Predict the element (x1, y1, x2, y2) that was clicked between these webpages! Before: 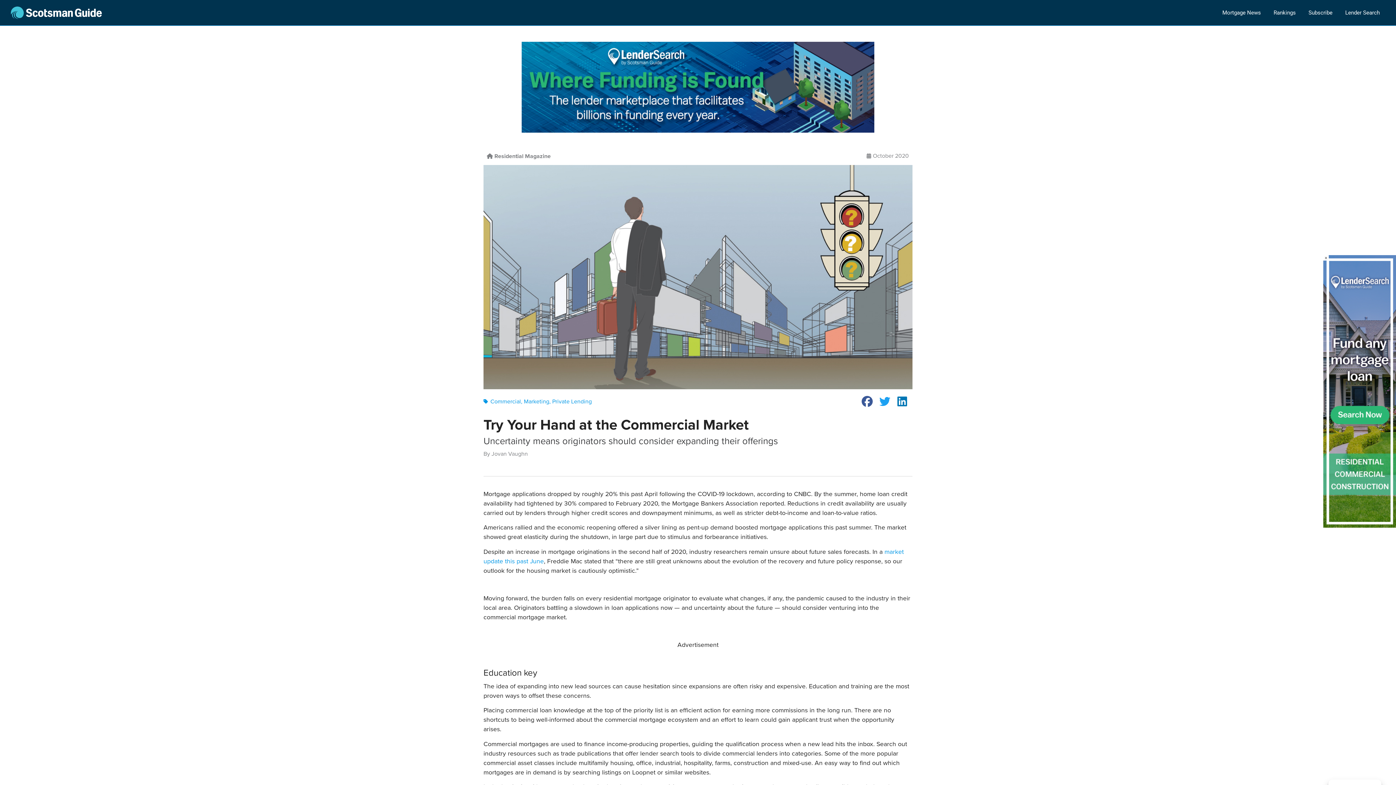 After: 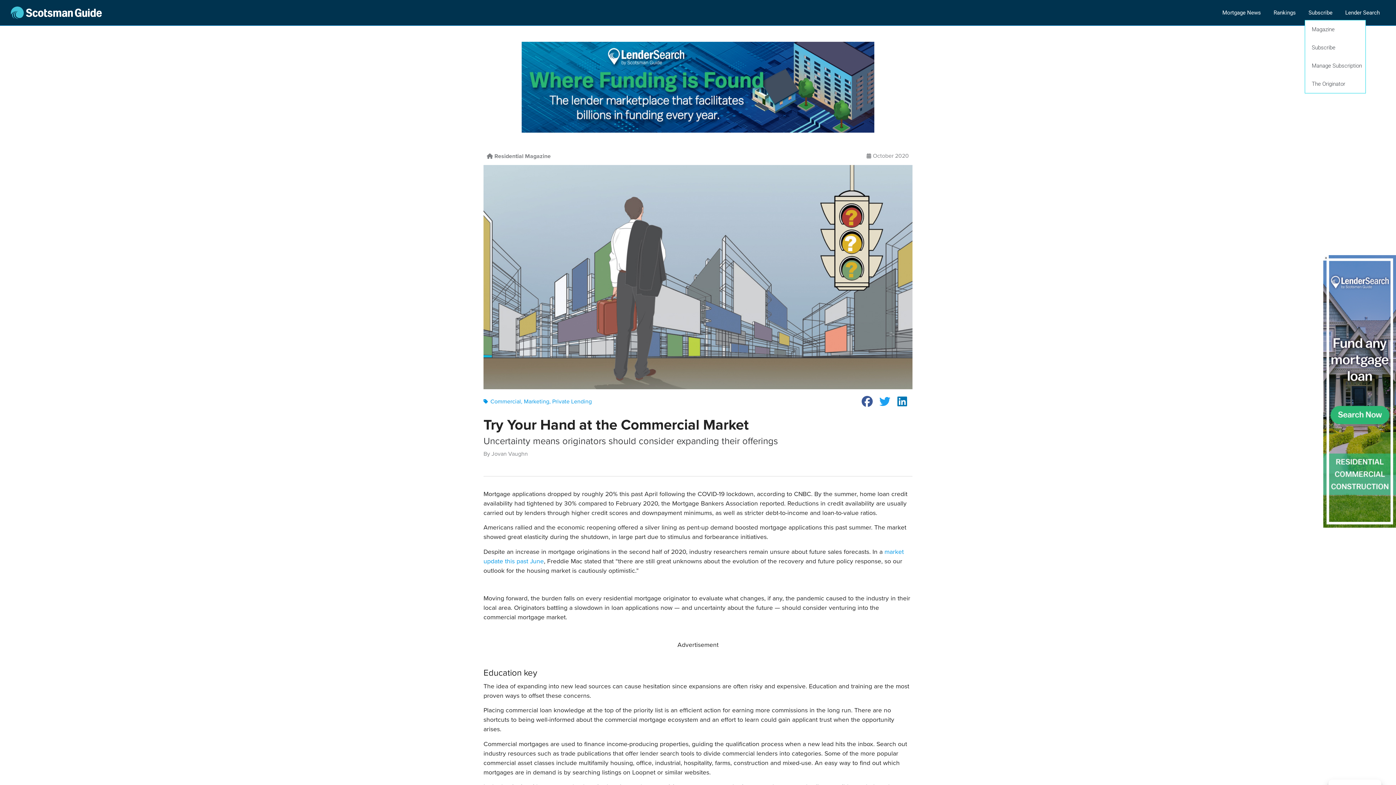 Action: label: Subscribe bbox: (1305, 5, 1336, 20)